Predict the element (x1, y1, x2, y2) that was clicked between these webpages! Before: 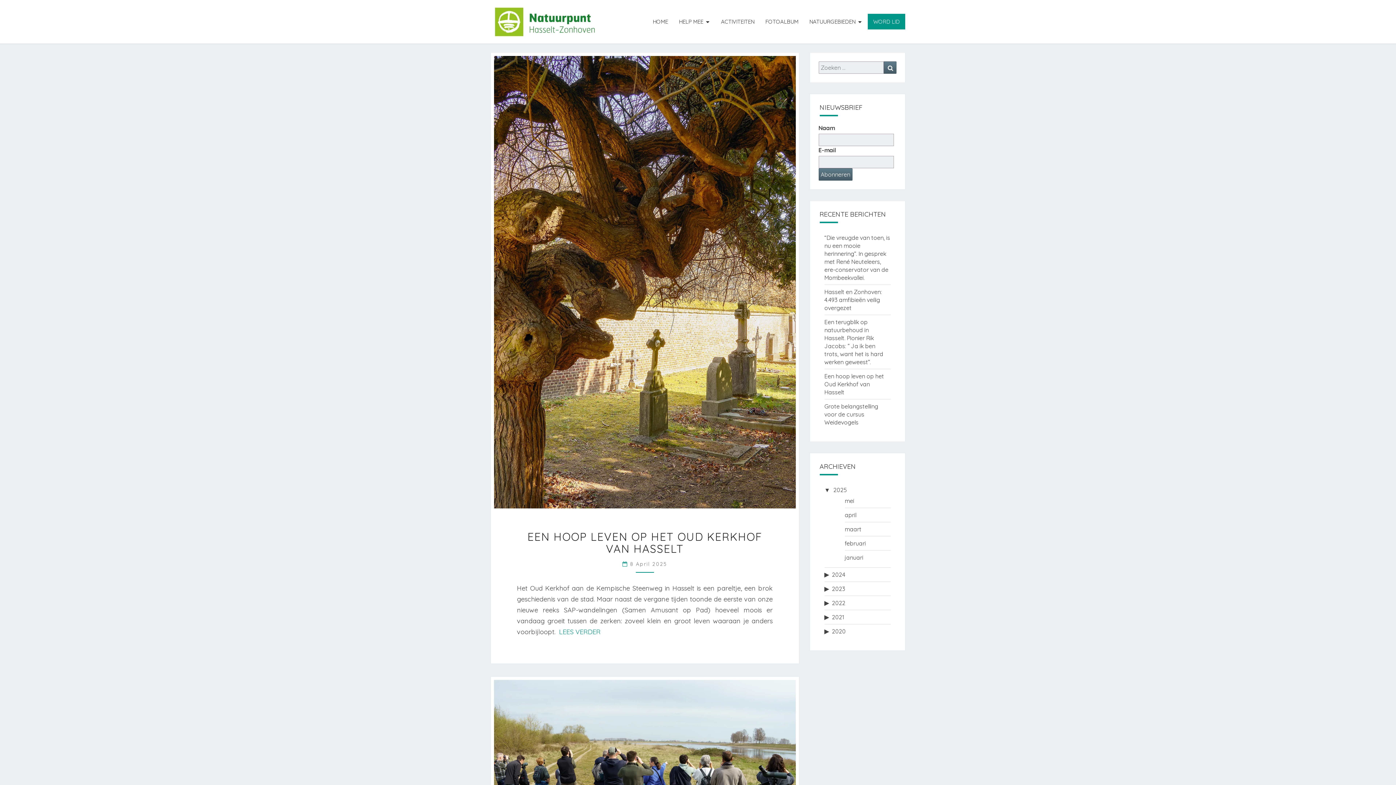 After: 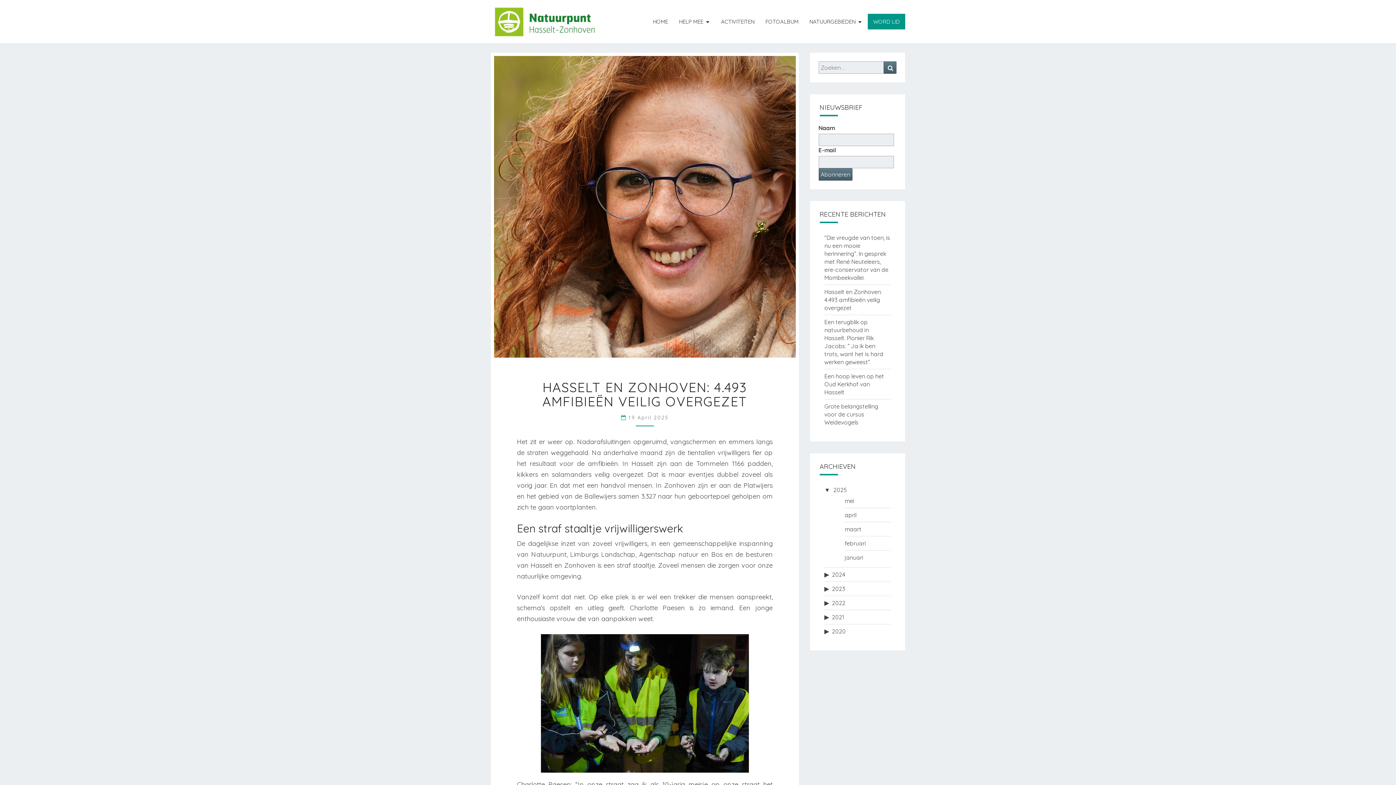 Action: bbox: (824, 288, 882, 311) label: Hasselt en Zonhoven: 4.493 amfibieën veilig overgezet